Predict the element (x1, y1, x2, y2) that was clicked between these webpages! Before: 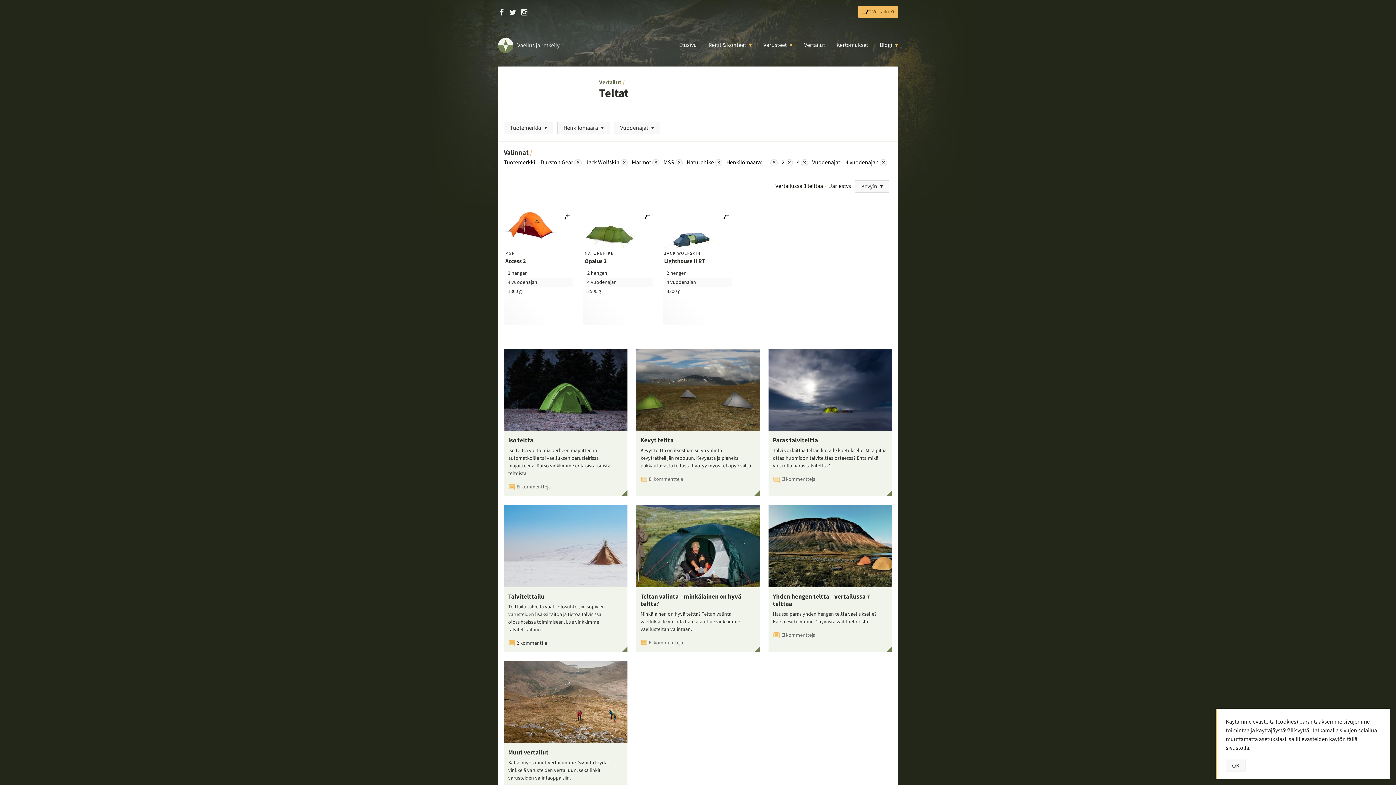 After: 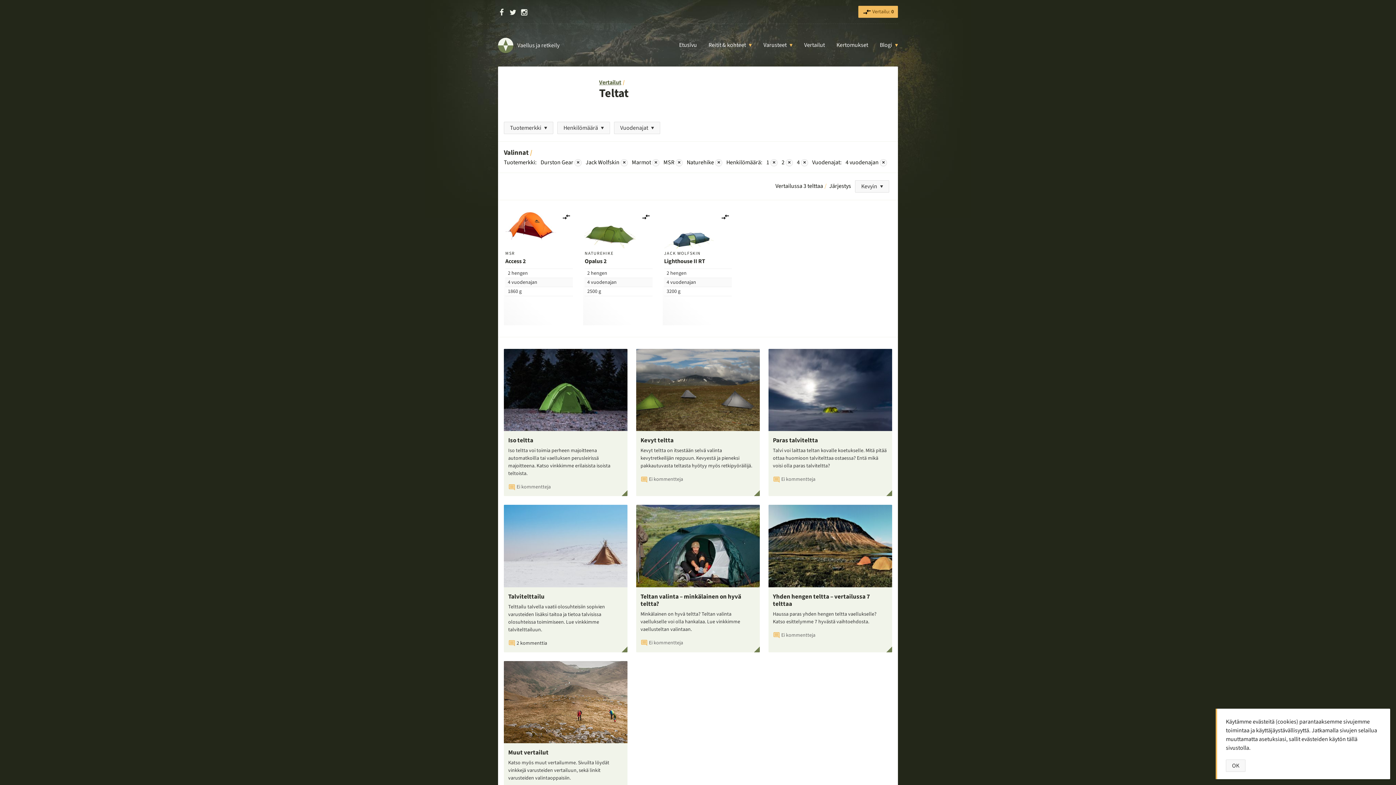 Action: bbox: (498, 7, 505, 16) label: Facebook